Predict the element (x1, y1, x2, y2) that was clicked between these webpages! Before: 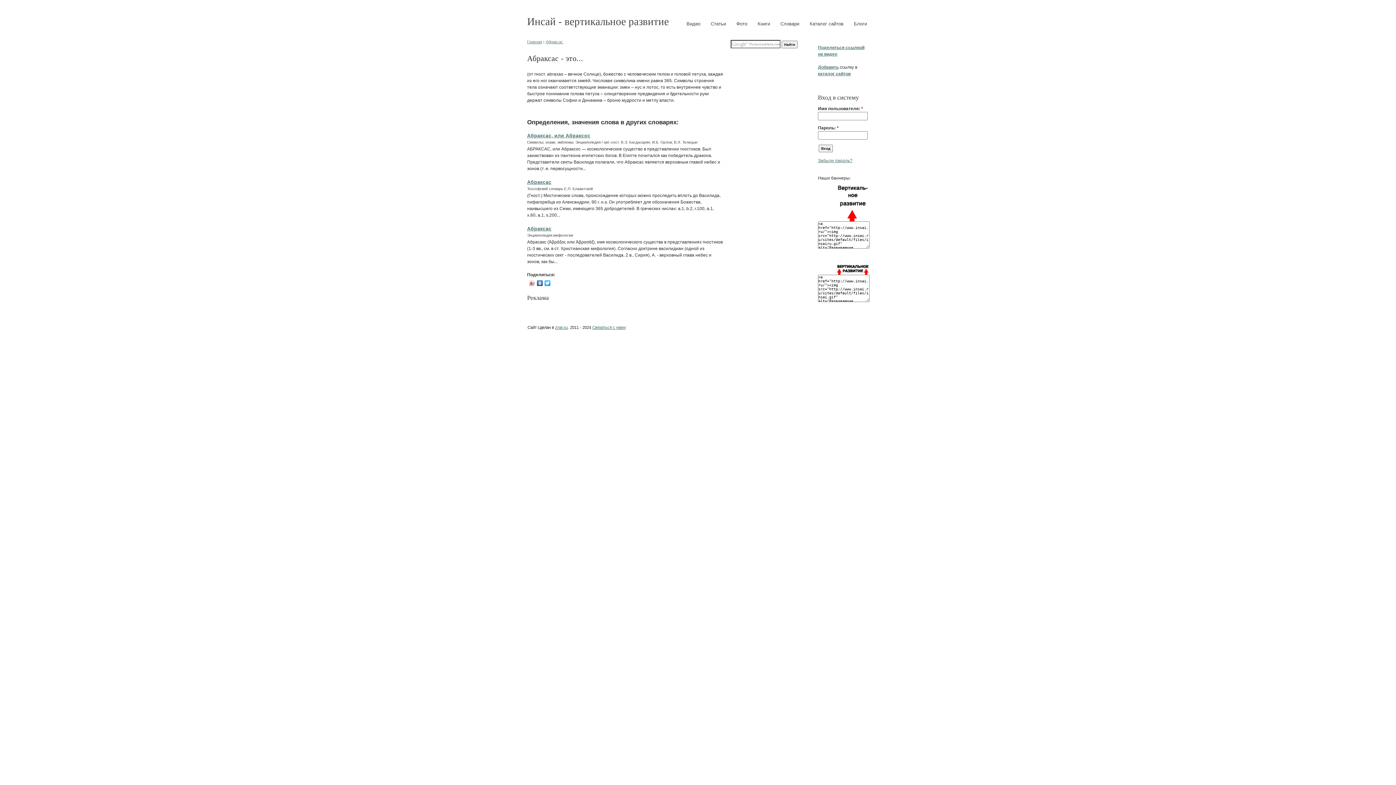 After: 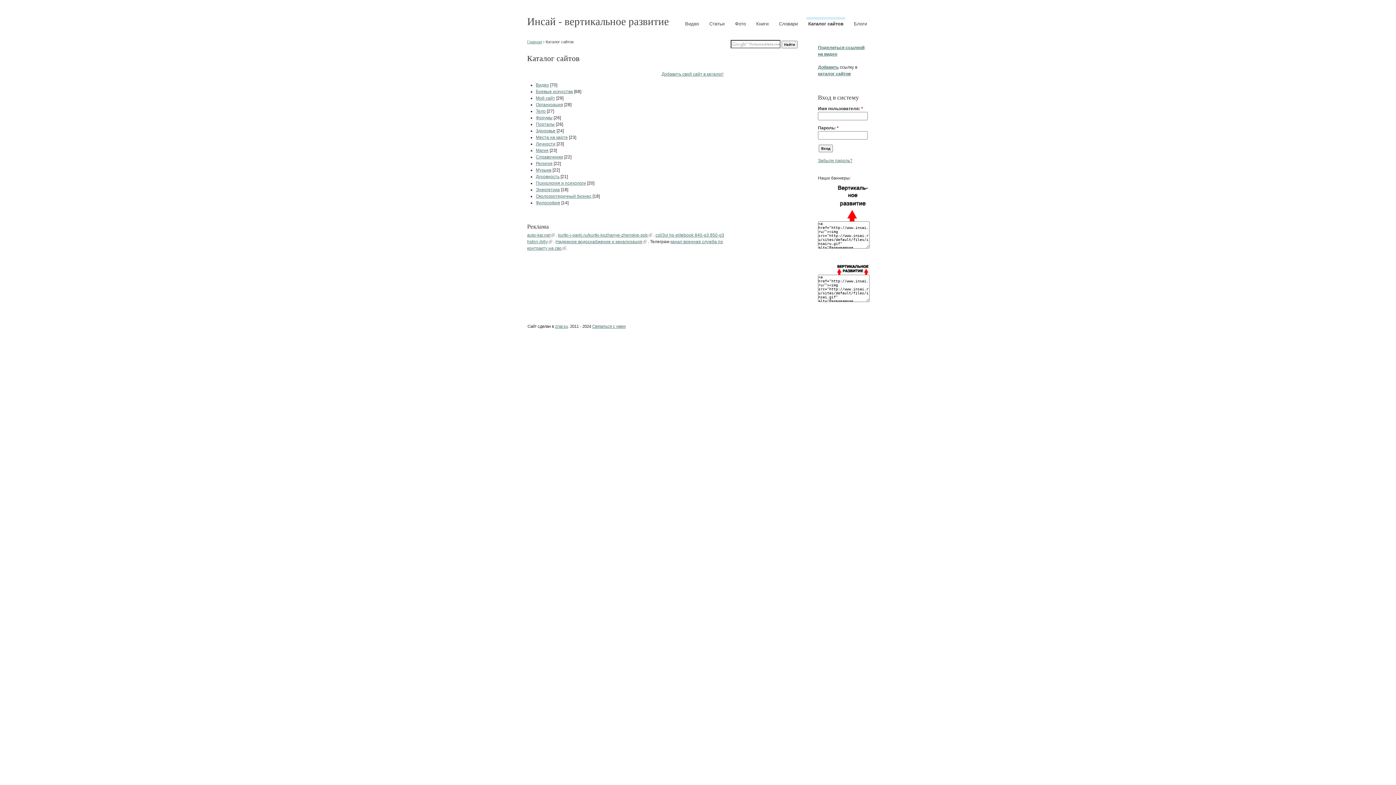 Action: bbox: (818, 71, 850, 76) label: каталог сайтов